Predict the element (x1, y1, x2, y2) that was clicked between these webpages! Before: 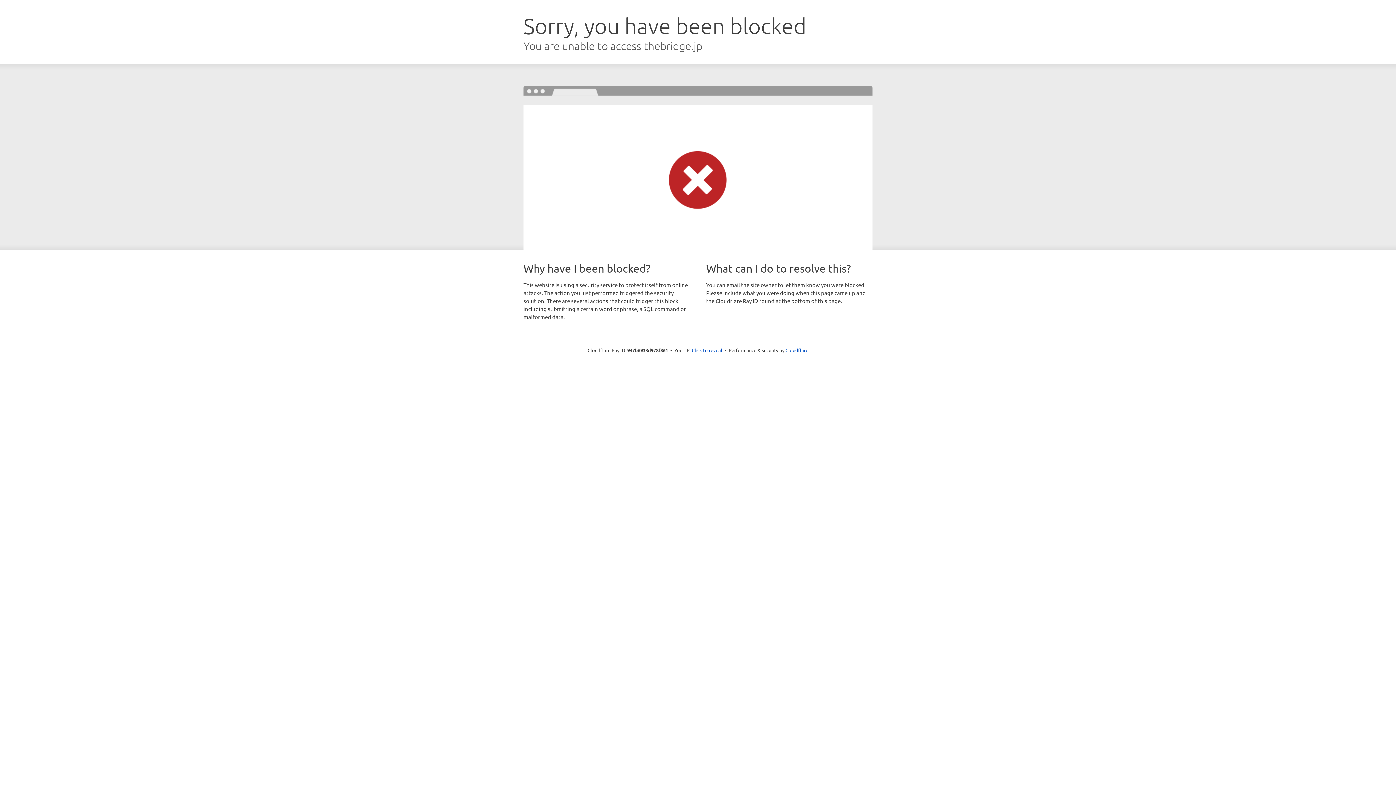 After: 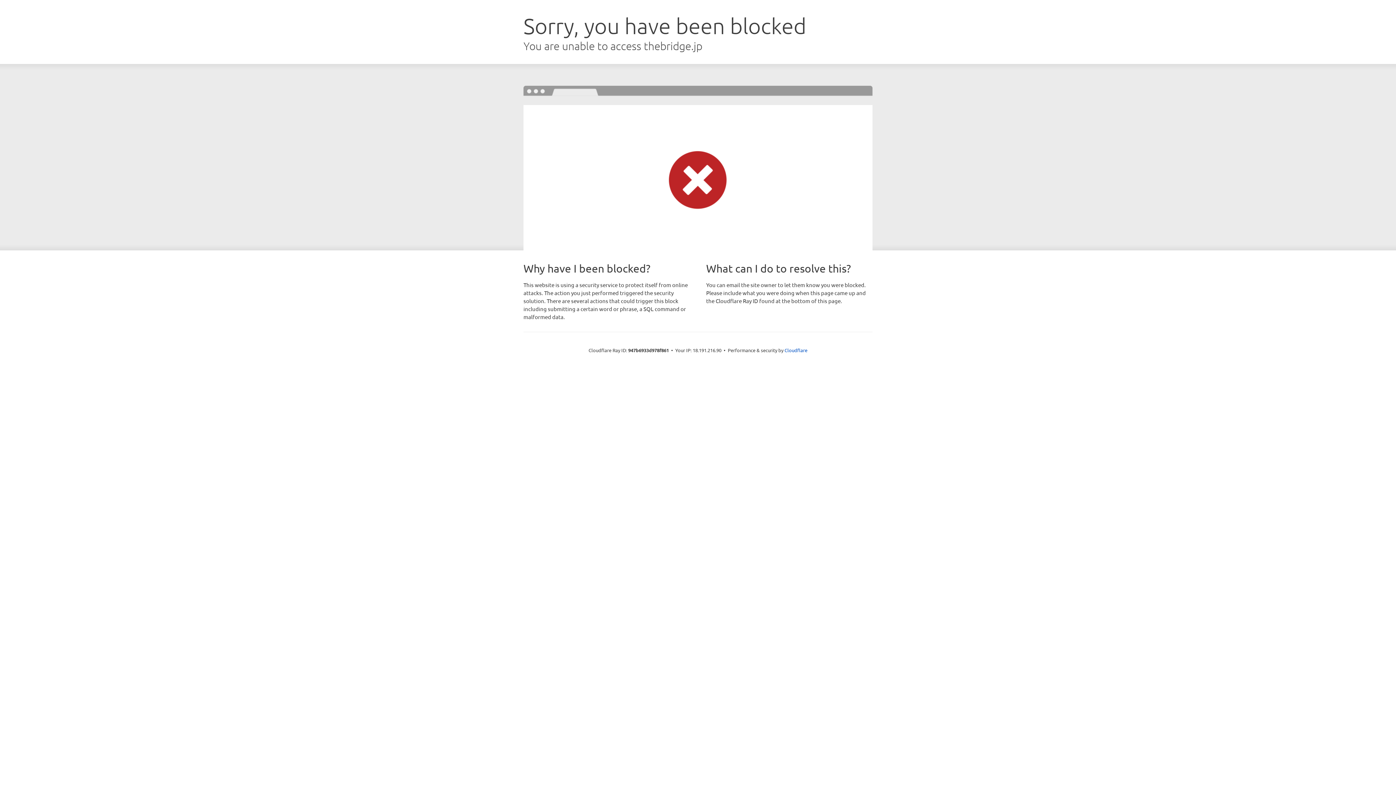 Action: label: Click to reveal bbox: (692, 346, 722, 353)